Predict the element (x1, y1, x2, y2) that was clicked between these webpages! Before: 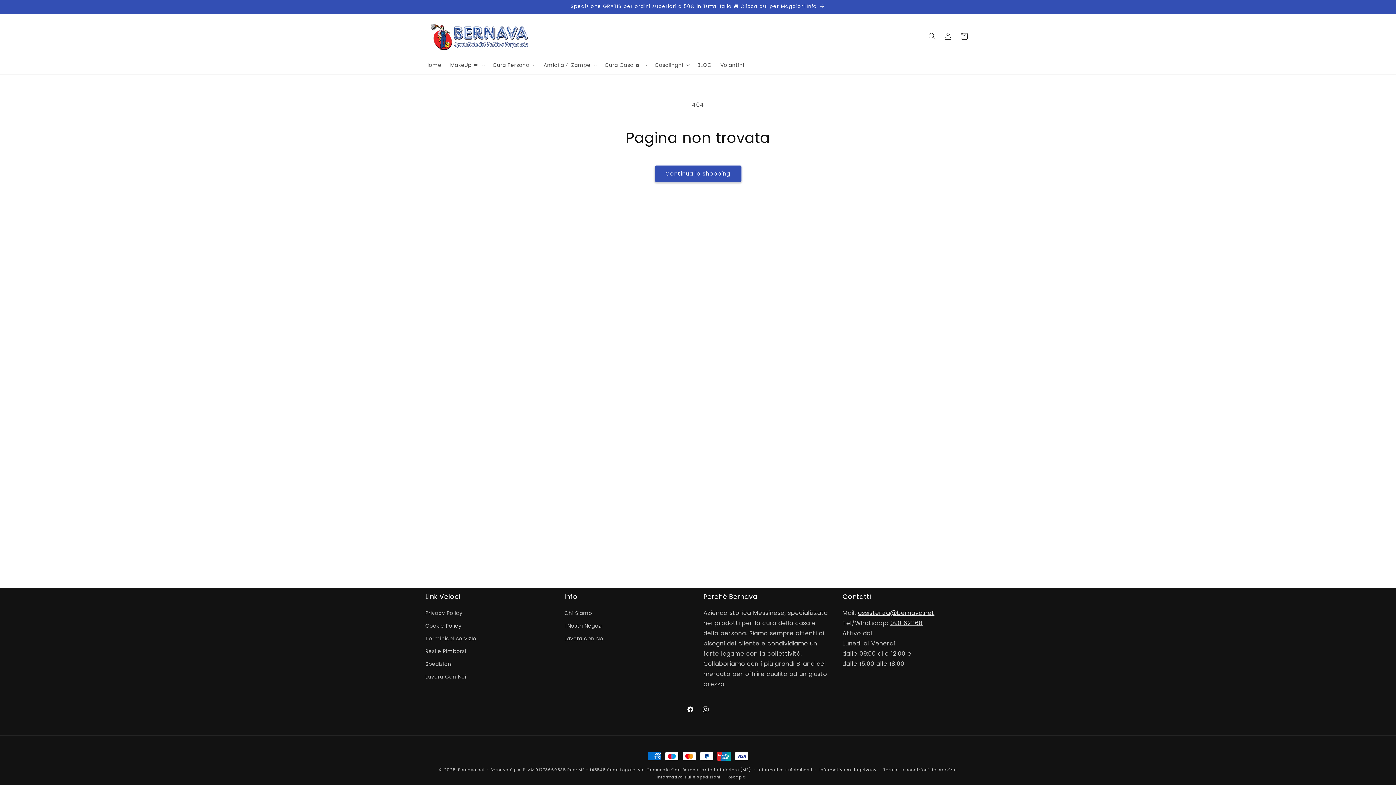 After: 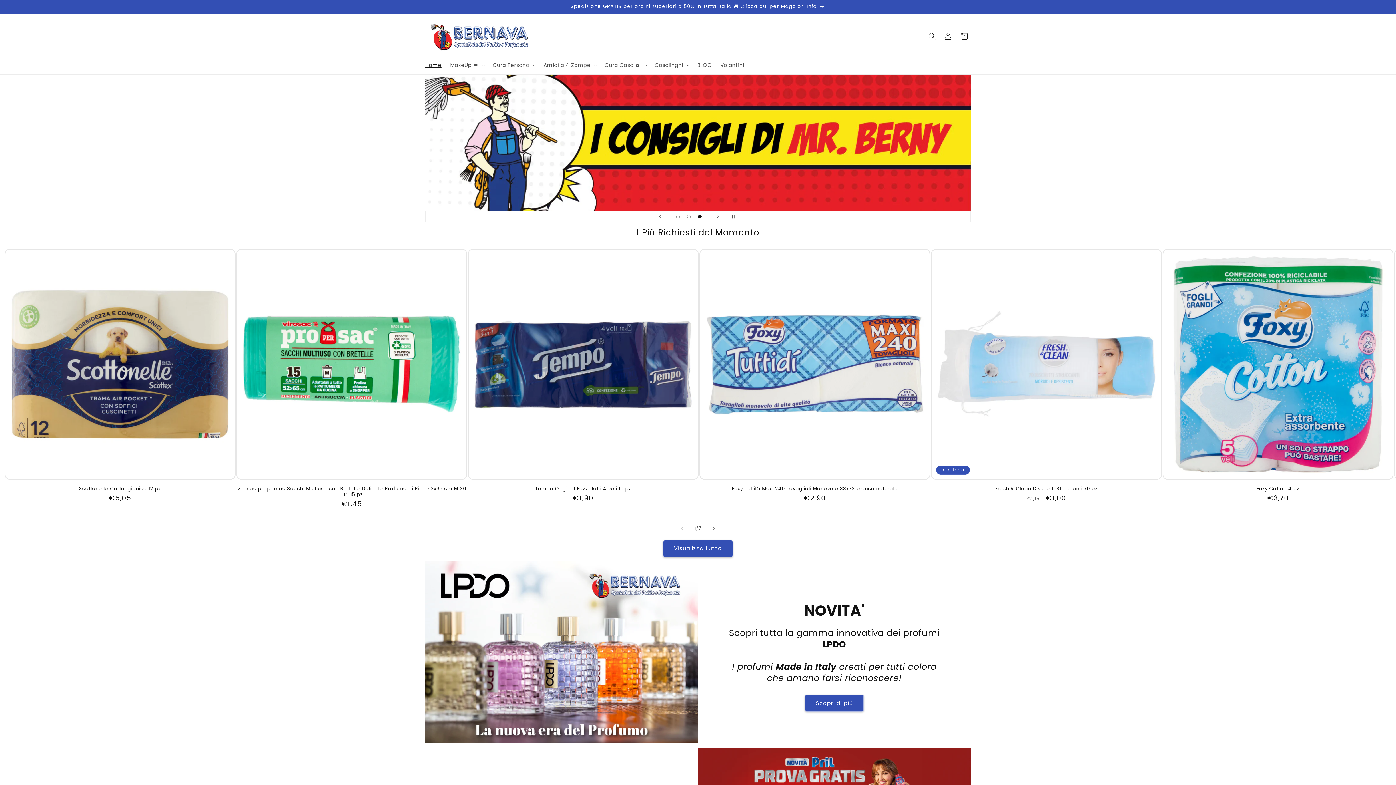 Action: bbox: (422, 15, 537, 57)